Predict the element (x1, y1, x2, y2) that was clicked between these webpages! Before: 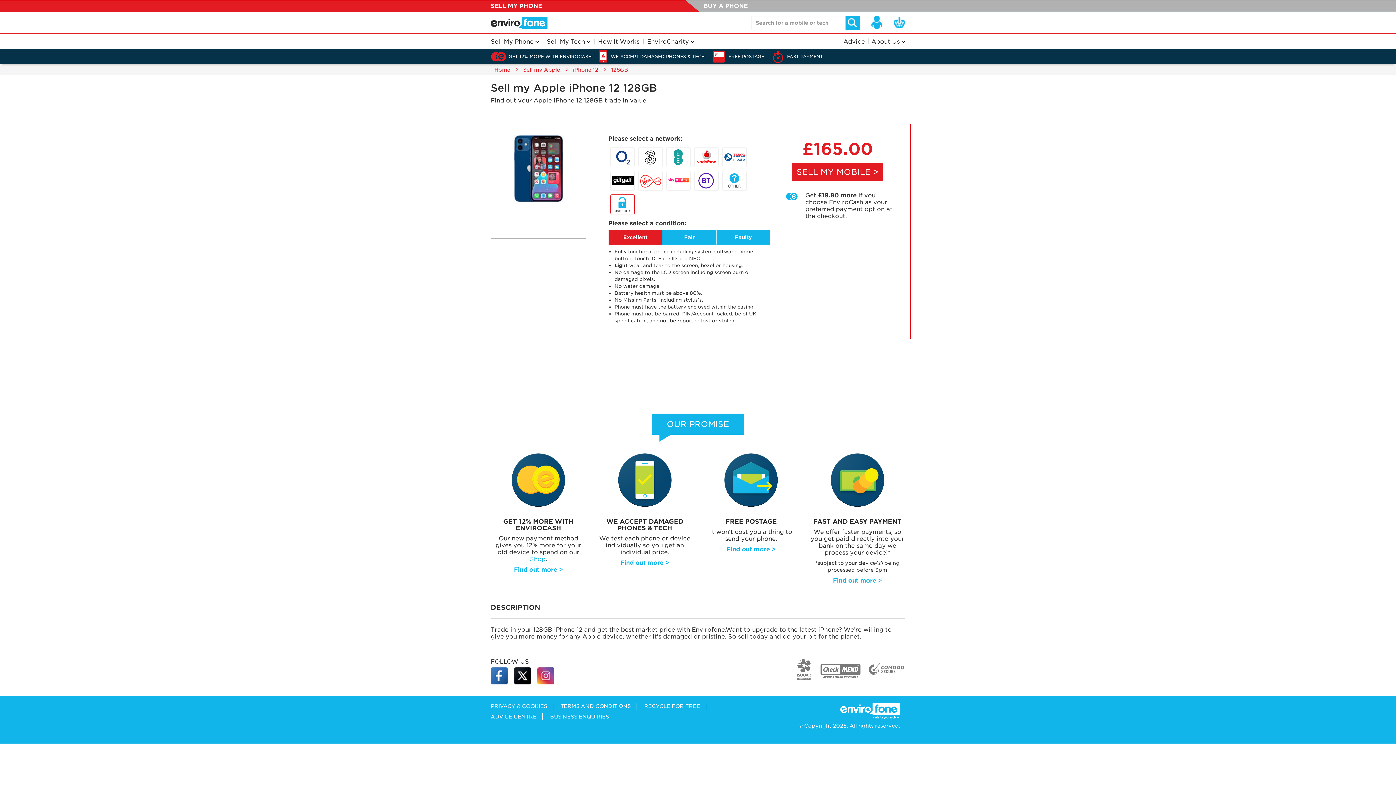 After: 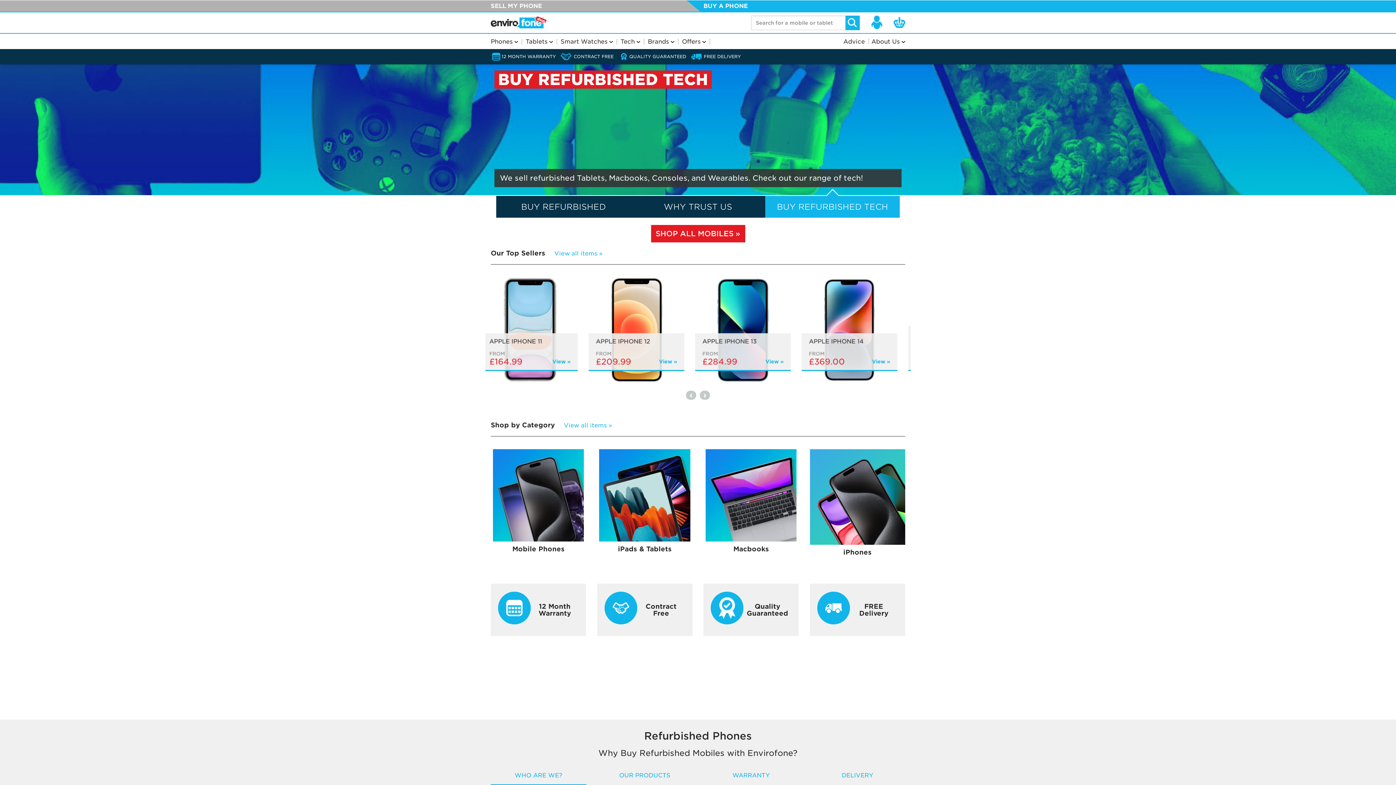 Action: label: BUY A PHONE bbox: (703, 2, 740, 9)